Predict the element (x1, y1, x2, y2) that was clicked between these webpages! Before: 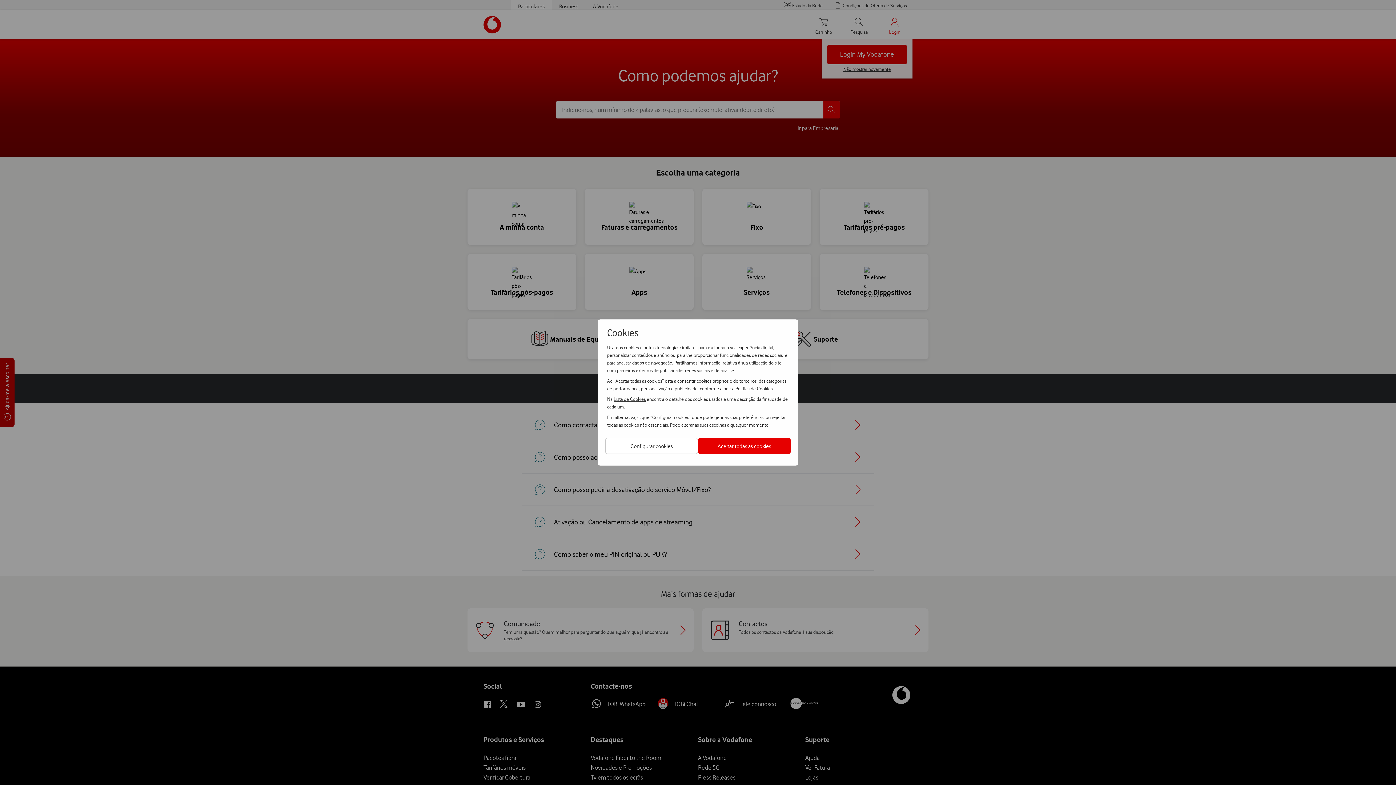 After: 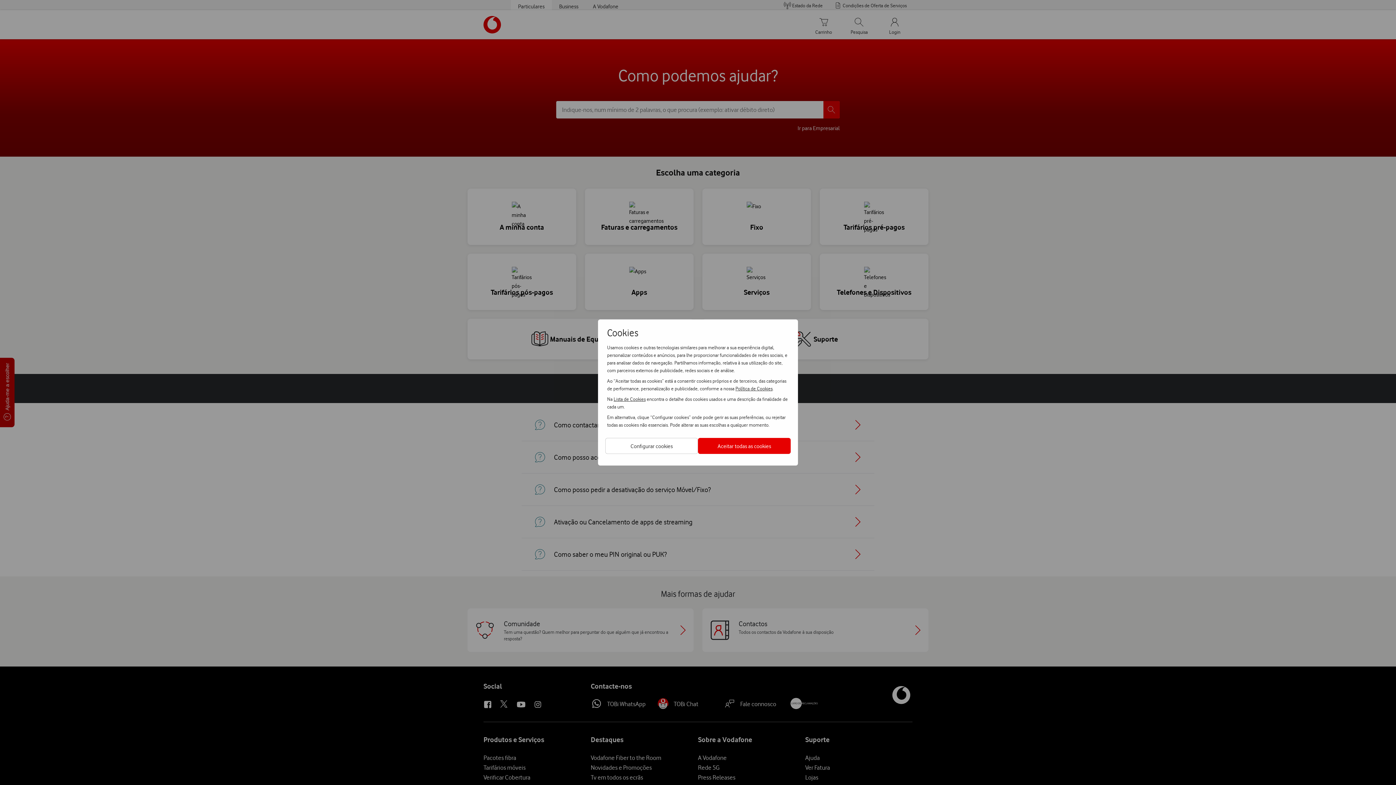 Action: bbox: (735, 384, 772, 392) label: Política de Cookies